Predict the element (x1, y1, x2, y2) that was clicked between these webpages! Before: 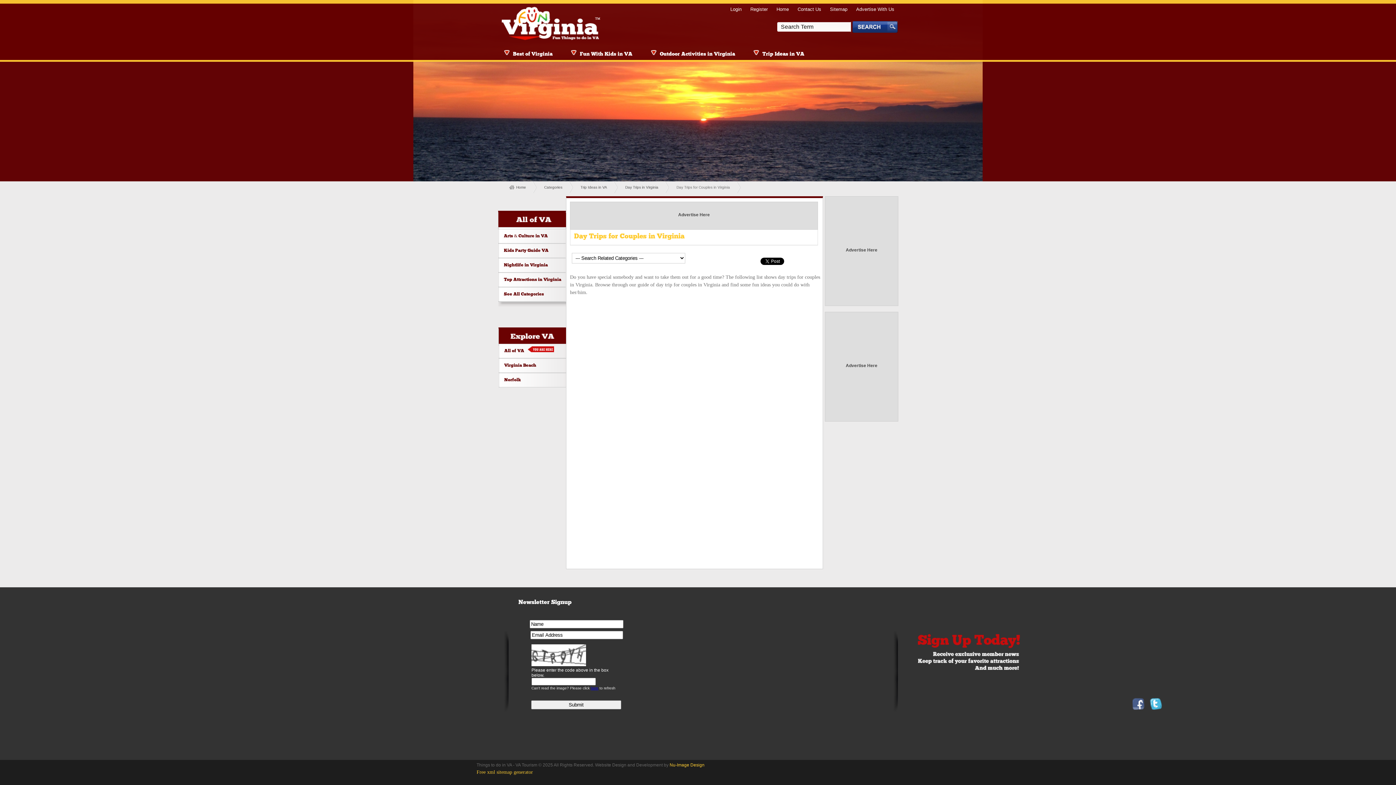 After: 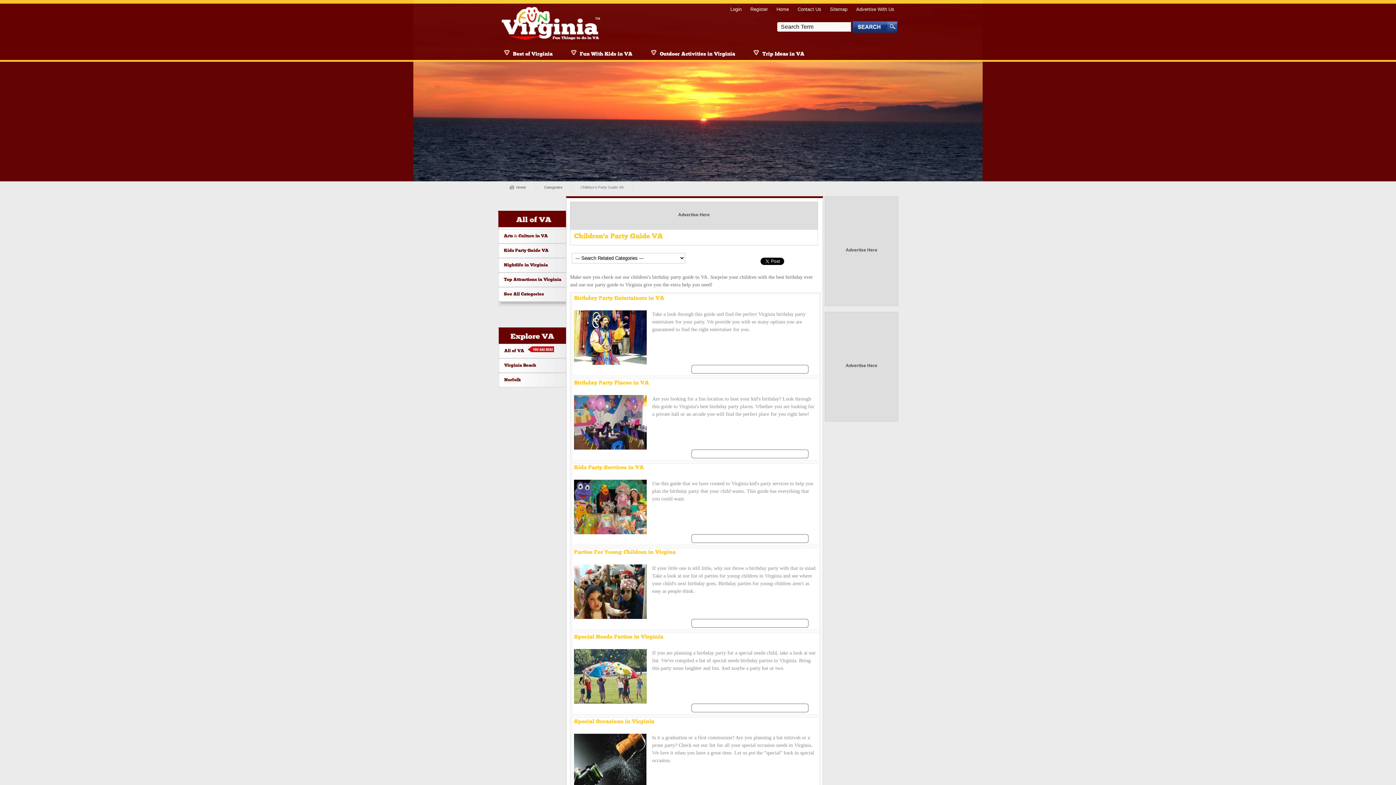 Action: bbox: (498, 248, 548, 253) label: Kids Party Guide VA